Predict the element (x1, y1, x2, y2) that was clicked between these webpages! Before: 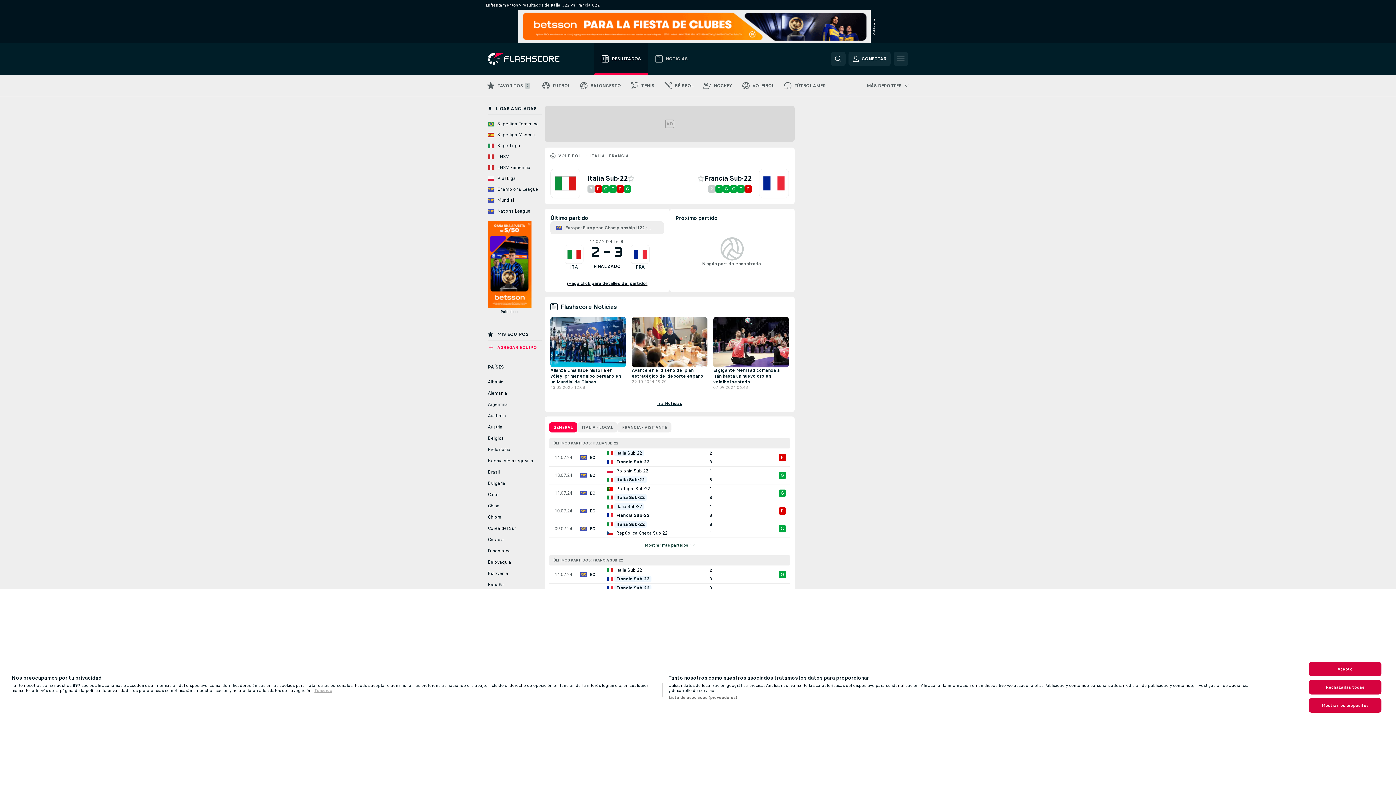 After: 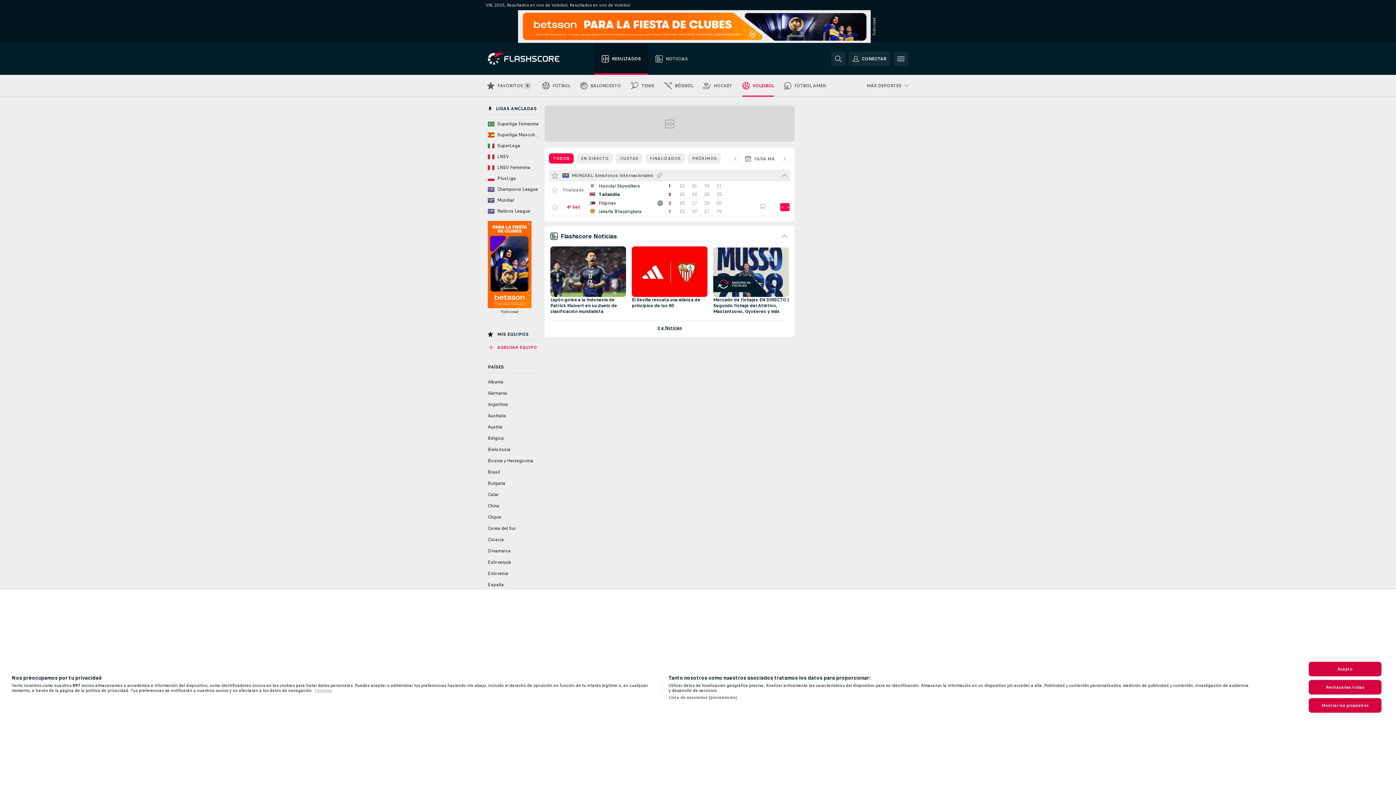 Action: bbox: (737, 74, 779, 96) label: VOLEIBOL